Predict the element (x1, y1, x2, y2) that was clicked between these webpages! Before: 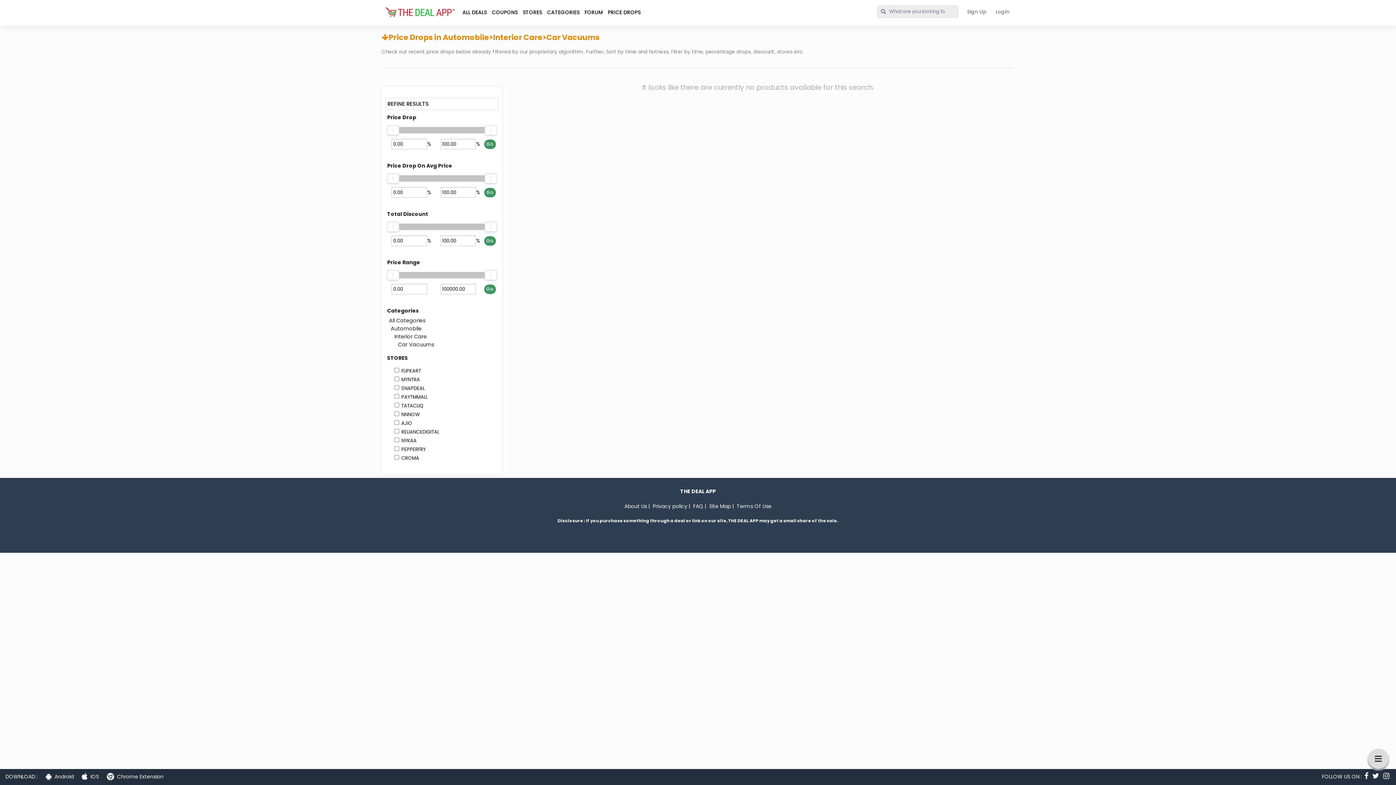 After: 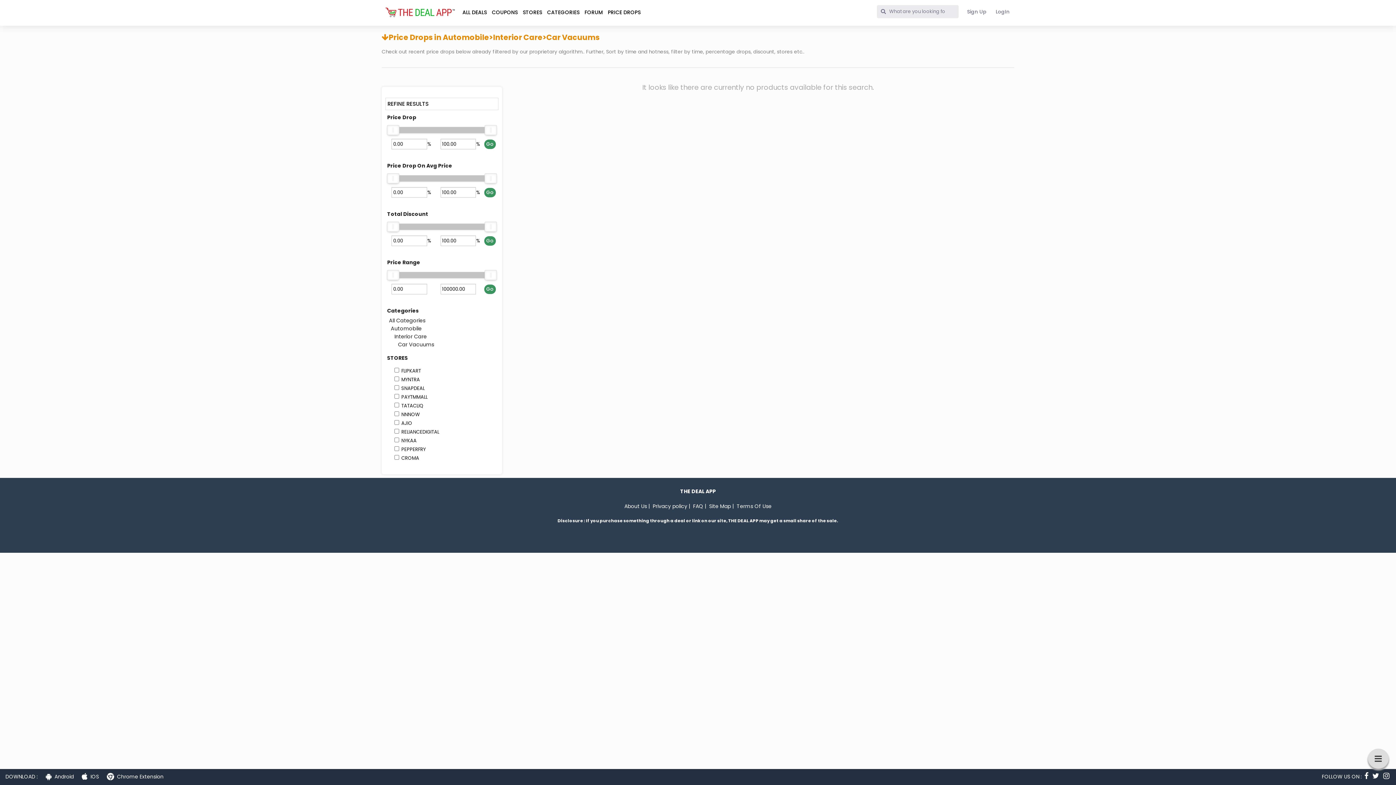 Action: label: IOS bbox: (90, 773, 98, 780)